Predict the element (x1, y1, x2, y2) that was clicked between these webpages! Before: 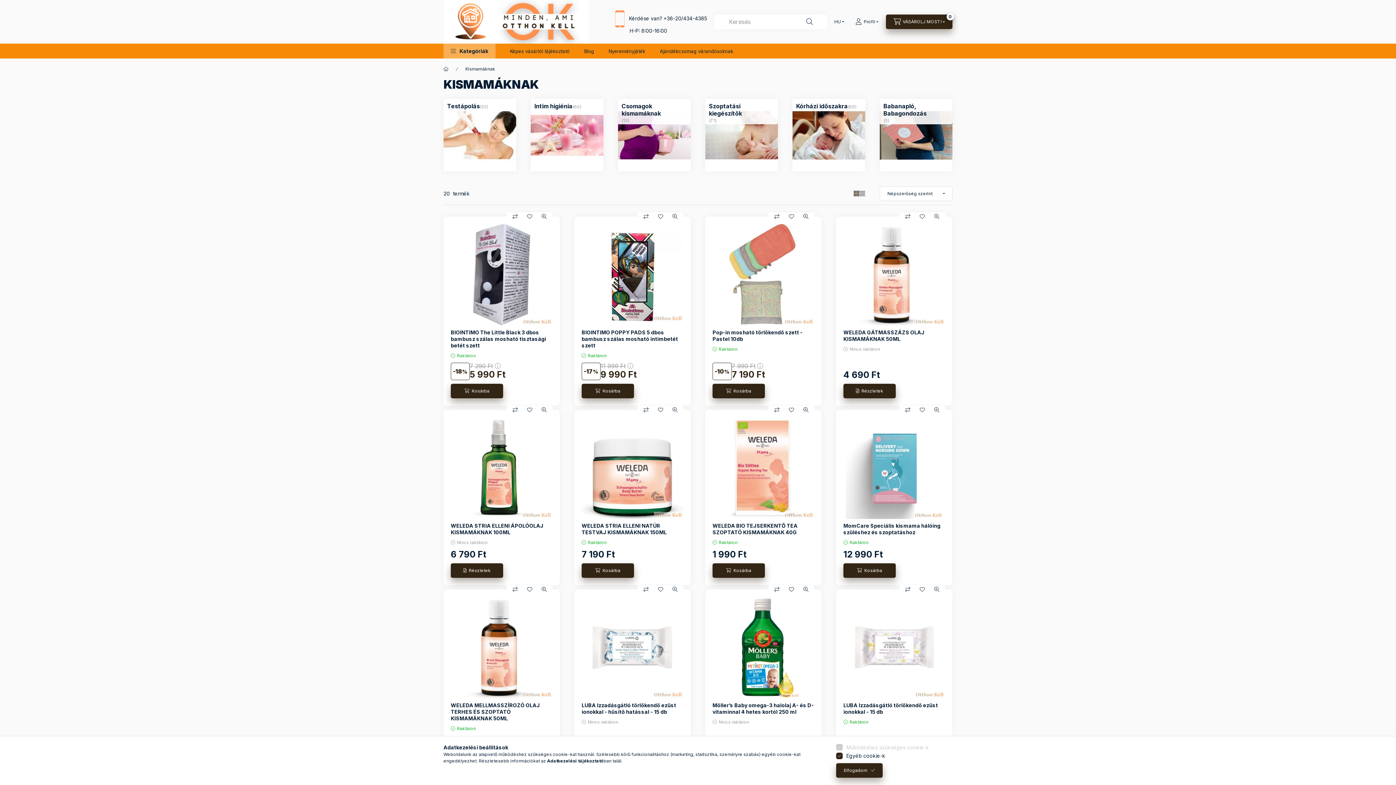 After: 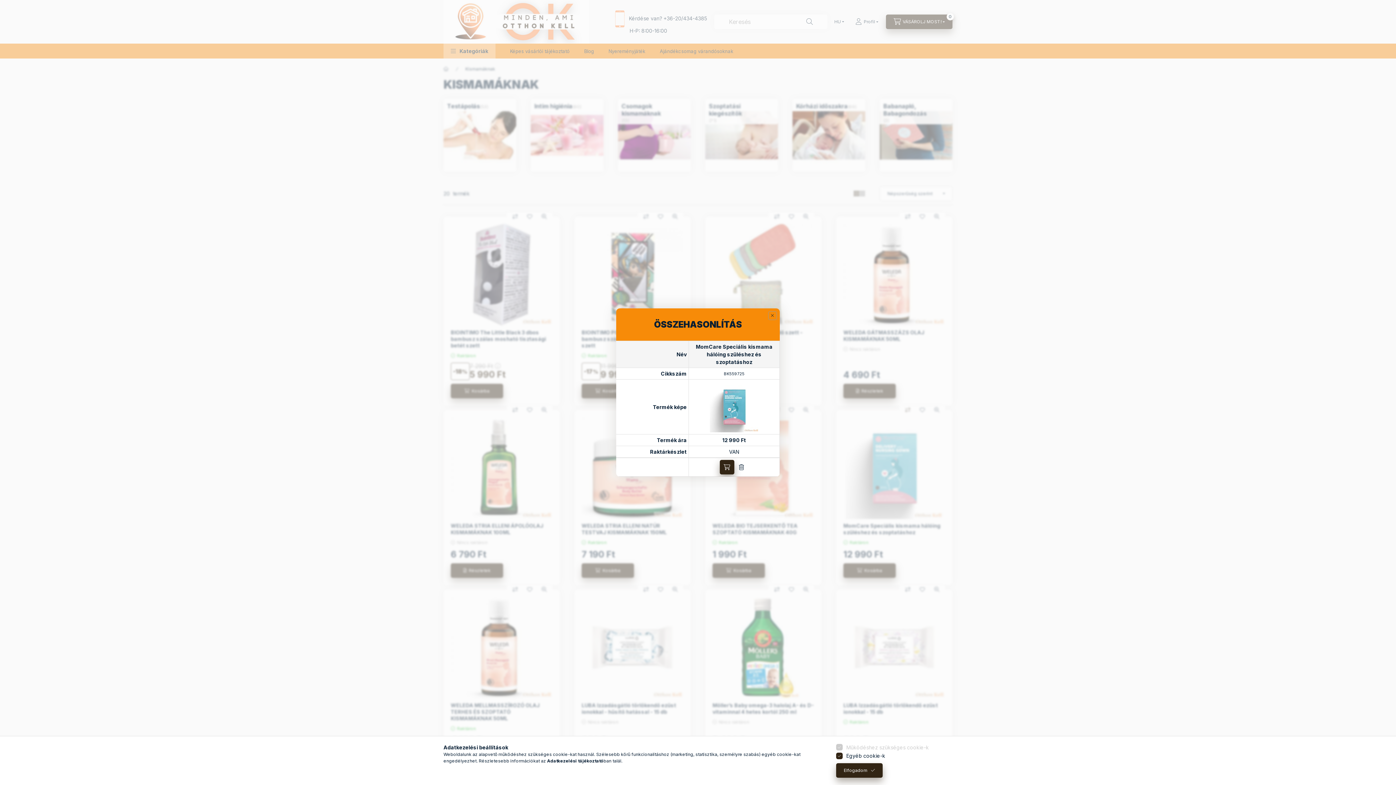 Action: bbox: (900, 405, 915, 414) label: Összehasonlítás